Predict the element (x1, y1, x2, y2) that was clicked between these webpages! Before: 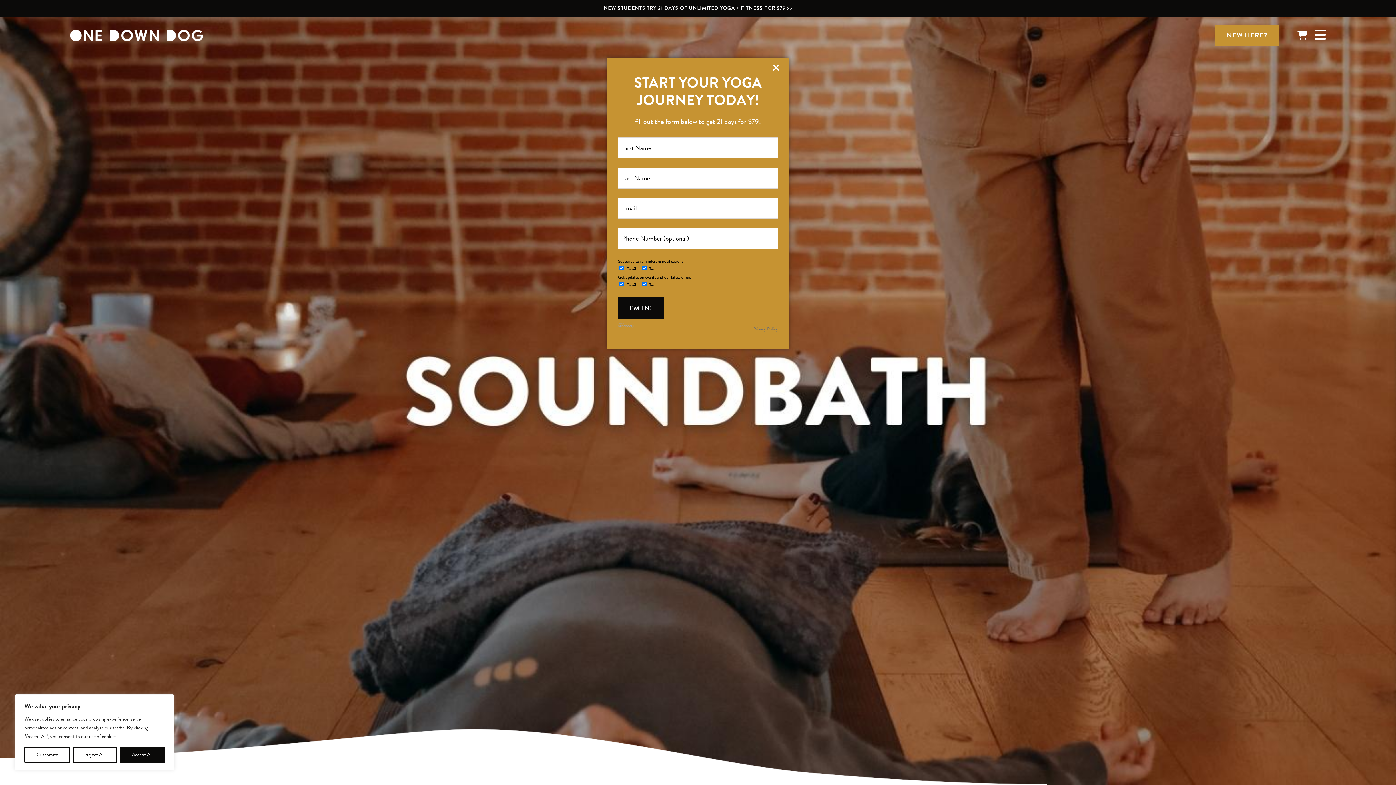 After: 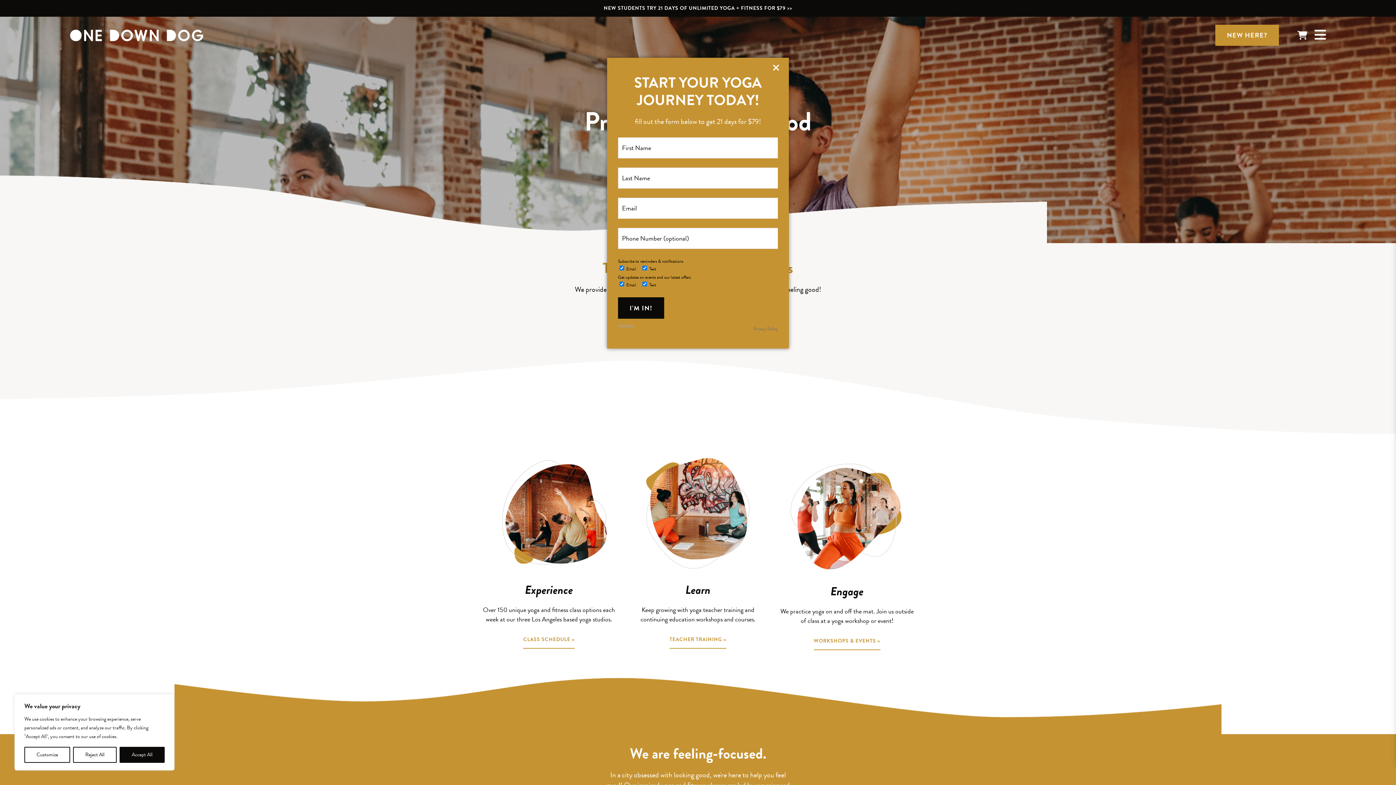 Action: bbox: (69, 29, 203, 41)